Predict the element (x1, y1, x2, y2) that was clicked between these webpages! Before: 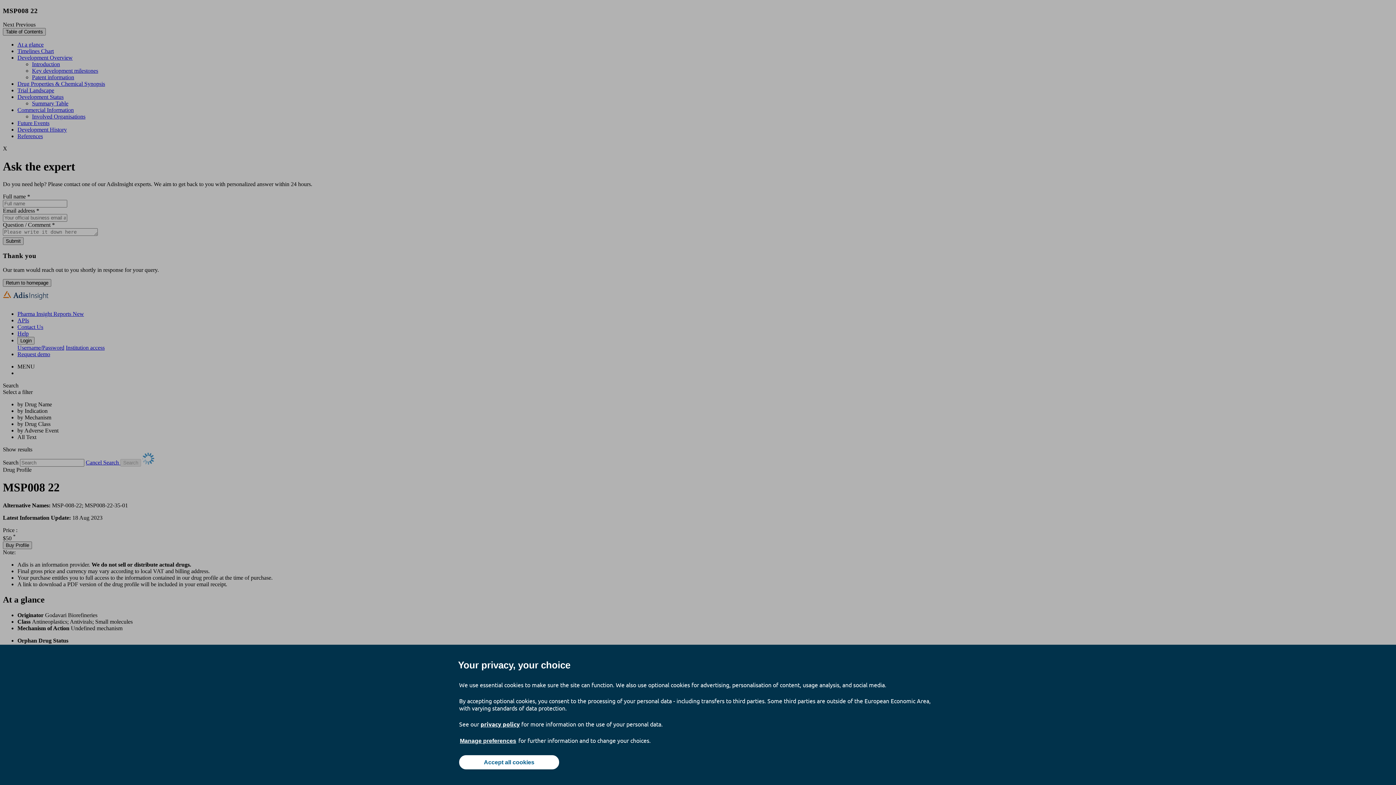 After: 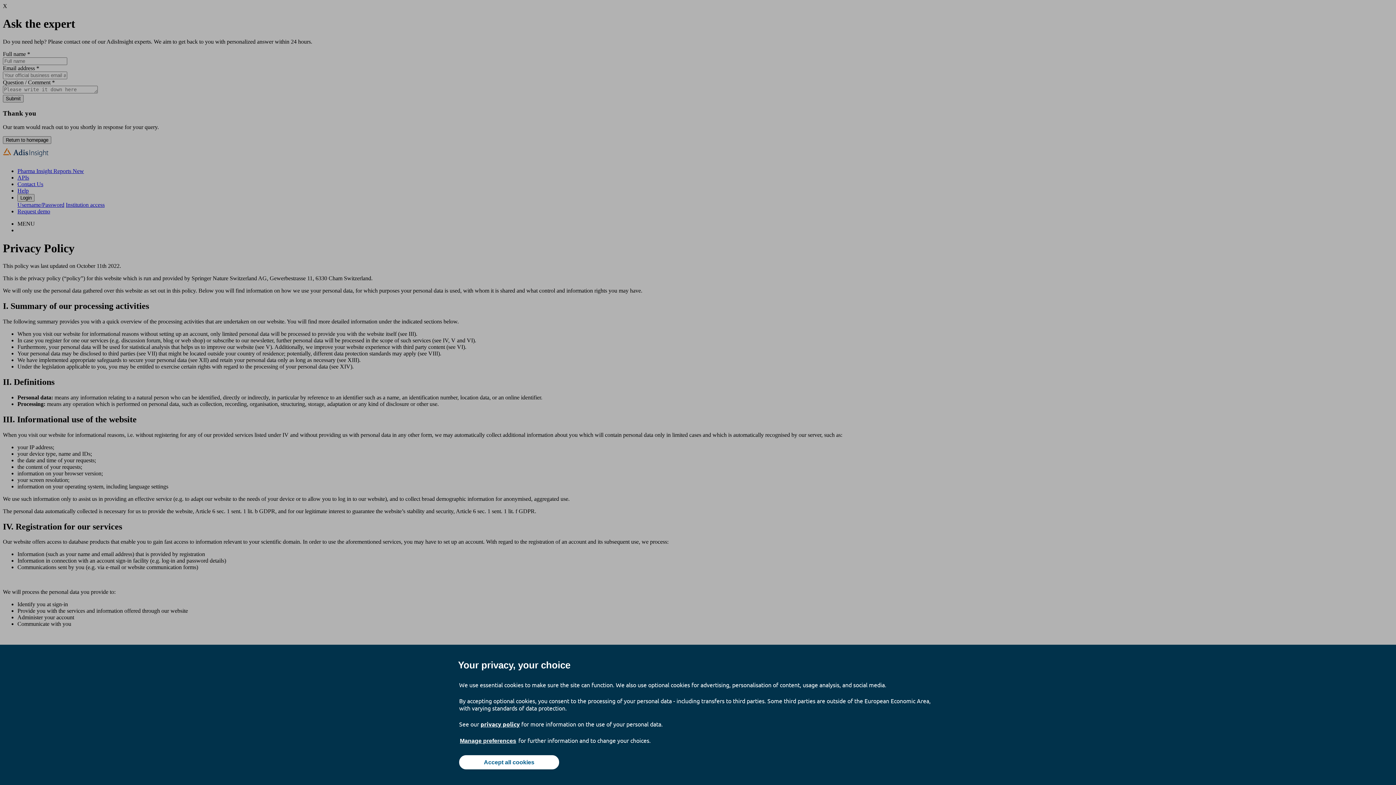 Action: label: privacy policy bbox: (480, 720, 520, 728)